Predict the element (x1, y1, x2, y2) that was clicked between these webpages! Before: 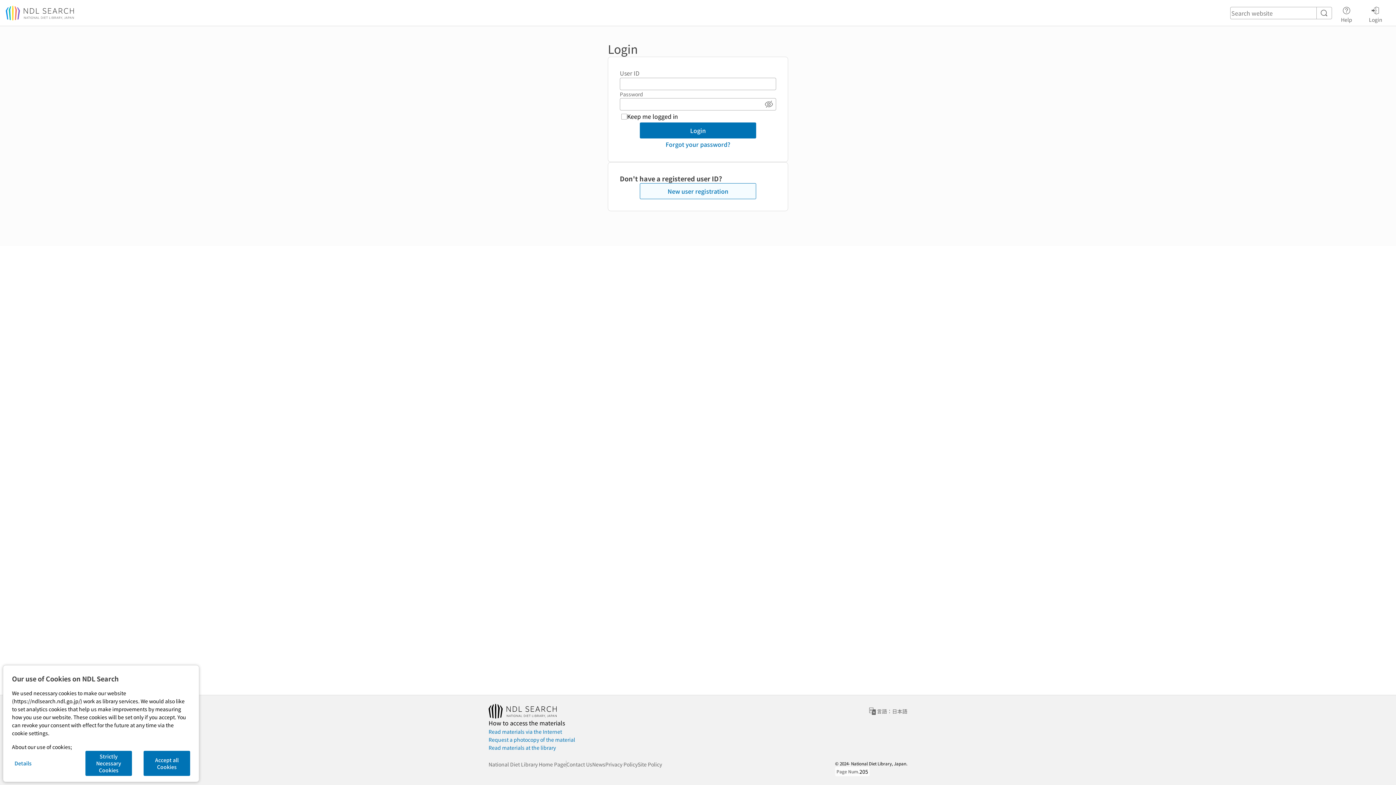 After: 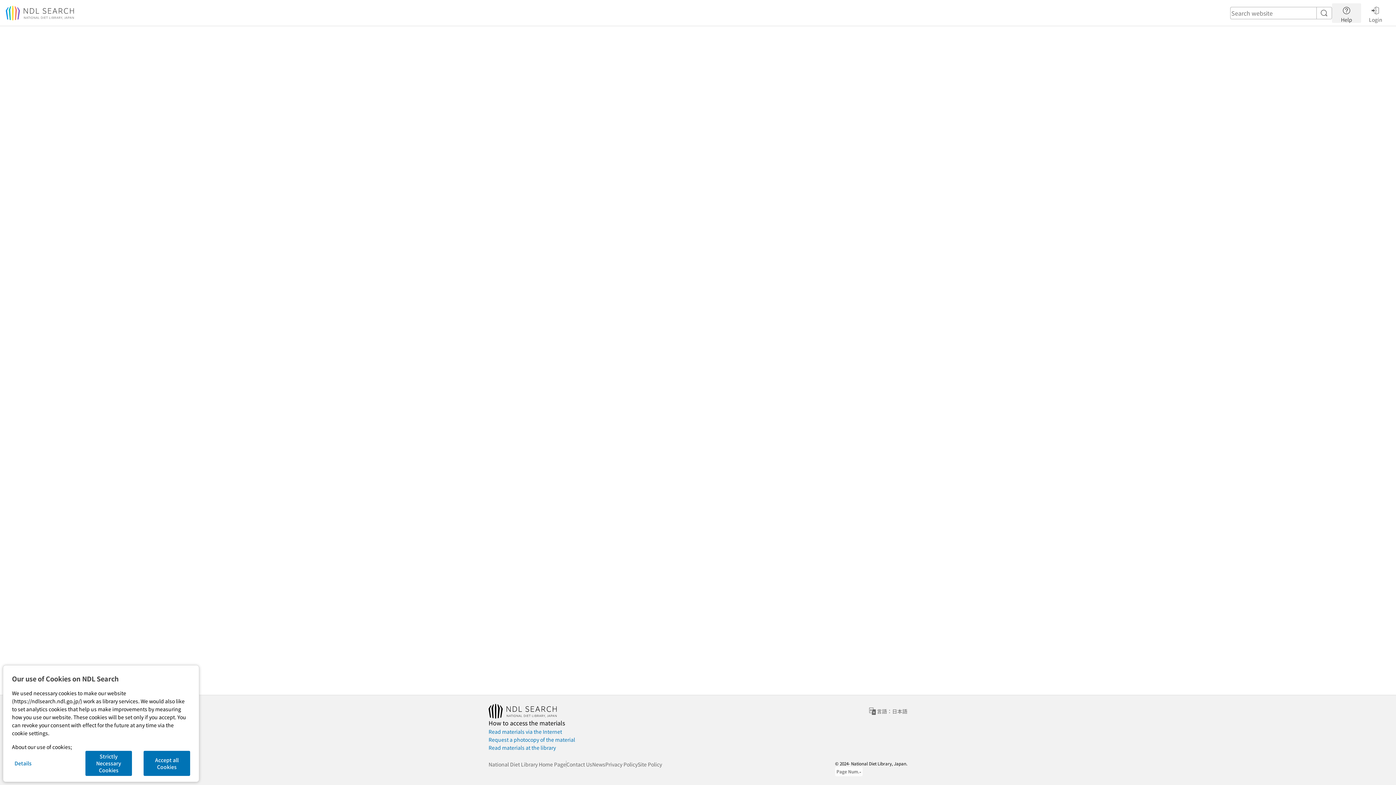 Action: bbox: (1332, 3, 1361, 22) label: Help